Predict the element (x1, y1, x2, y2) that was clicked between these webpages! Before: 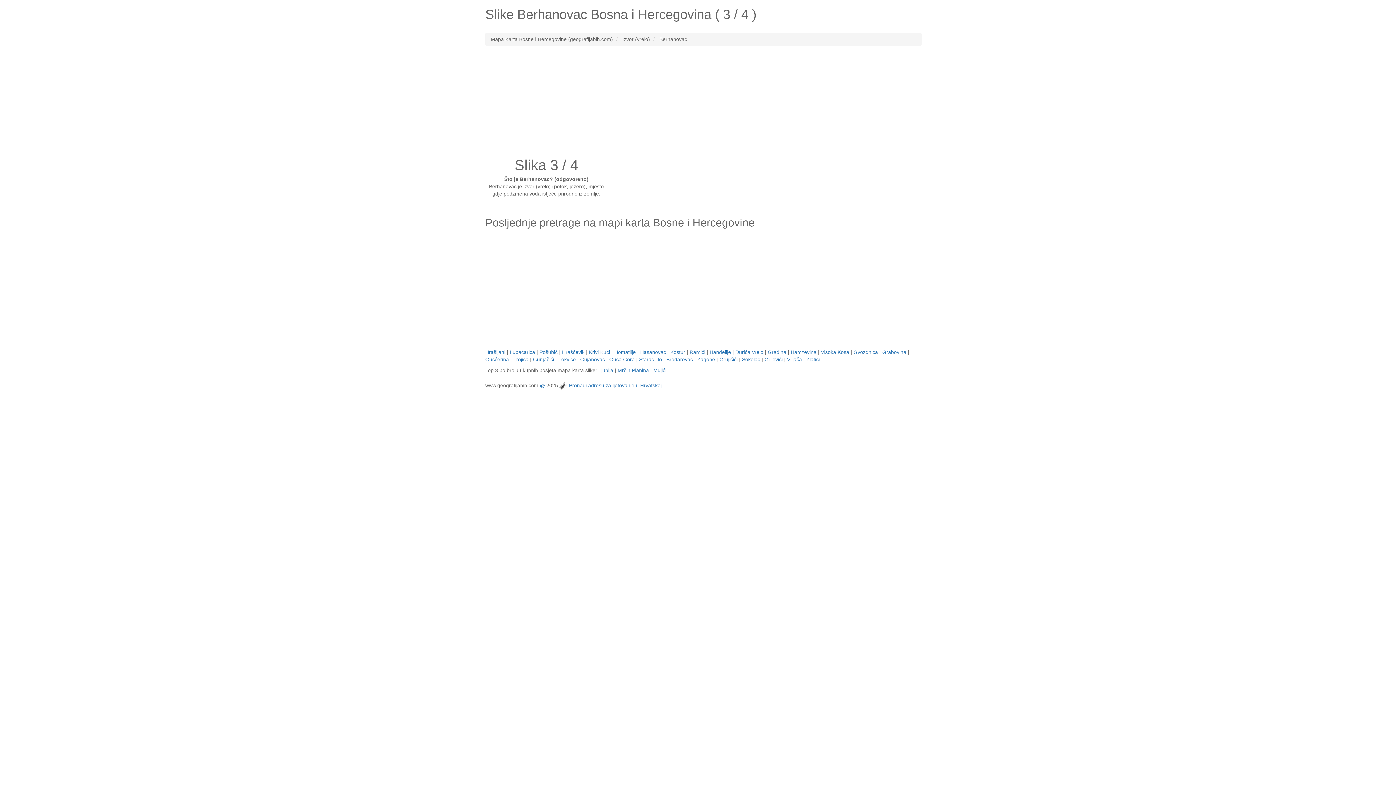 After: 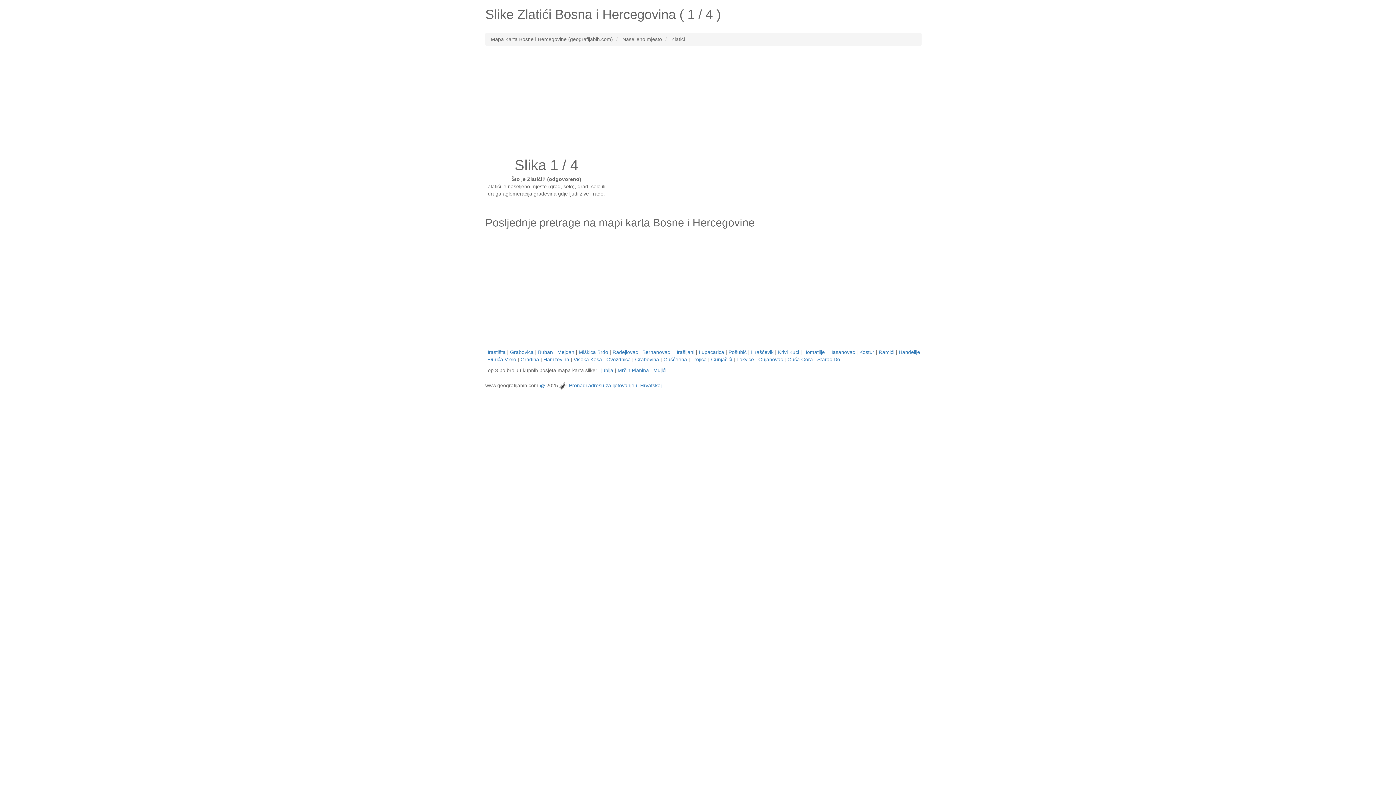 Action: bbox: (806, 356, 820, 362) label: Zlatići